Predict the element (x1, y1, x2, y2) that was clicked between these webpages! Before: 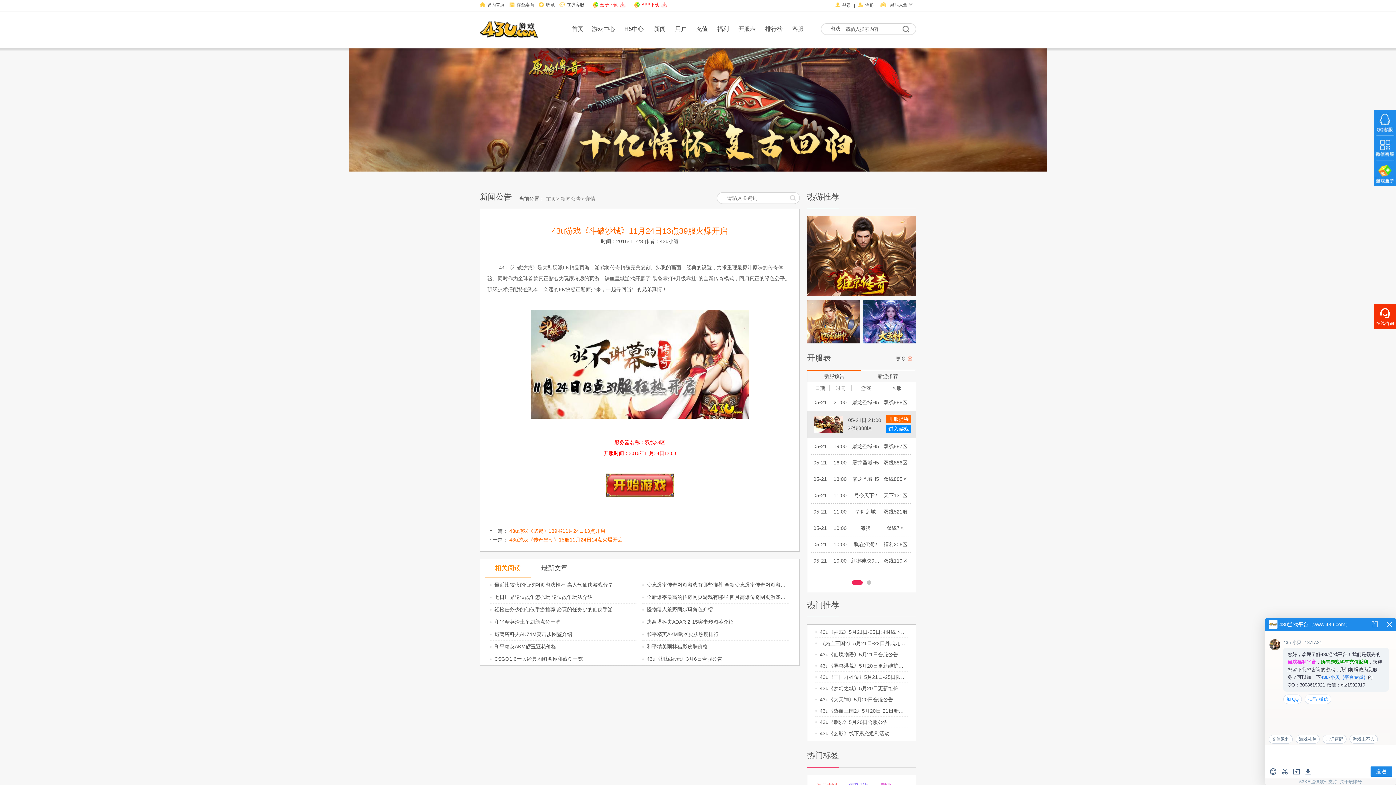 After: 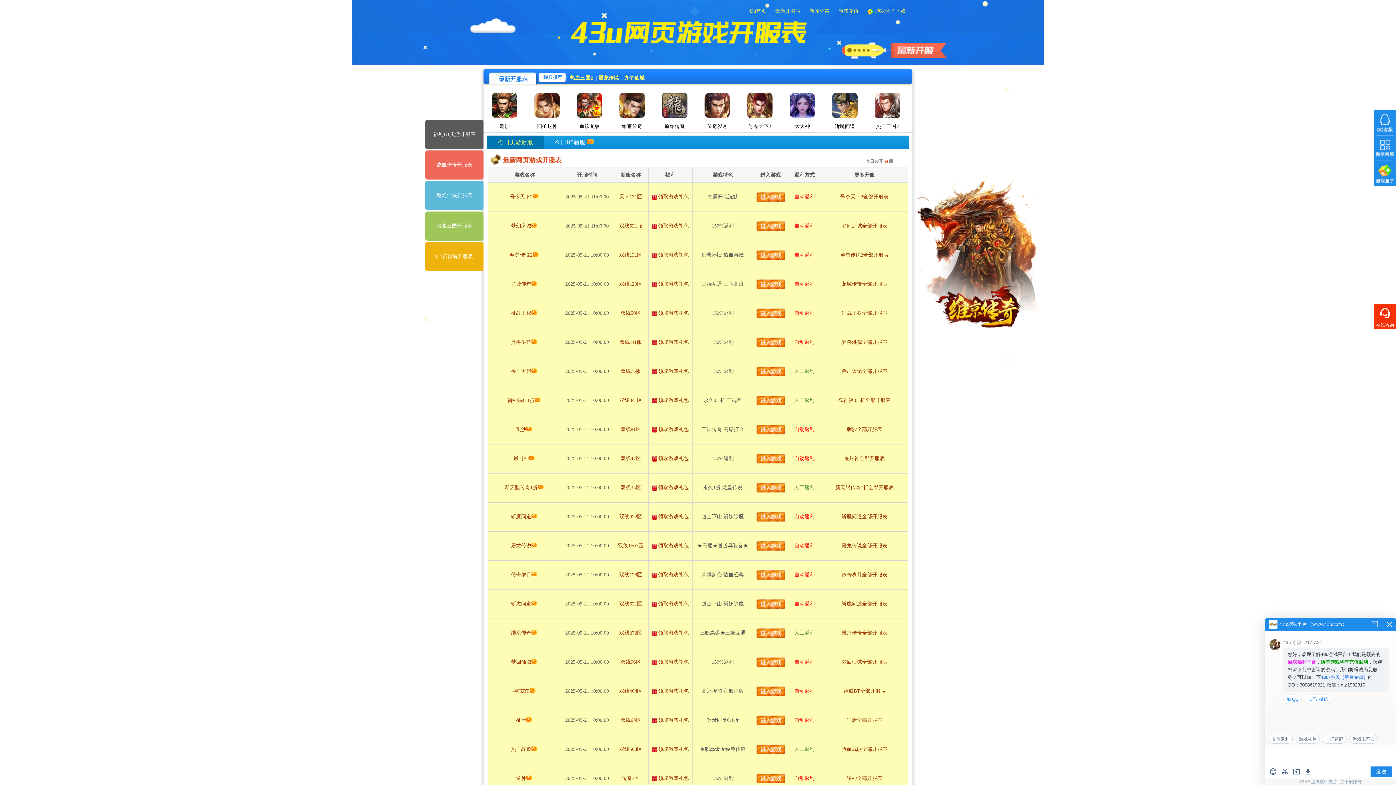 Action: label: 更多 bbox: (896, 356, 921, 361)